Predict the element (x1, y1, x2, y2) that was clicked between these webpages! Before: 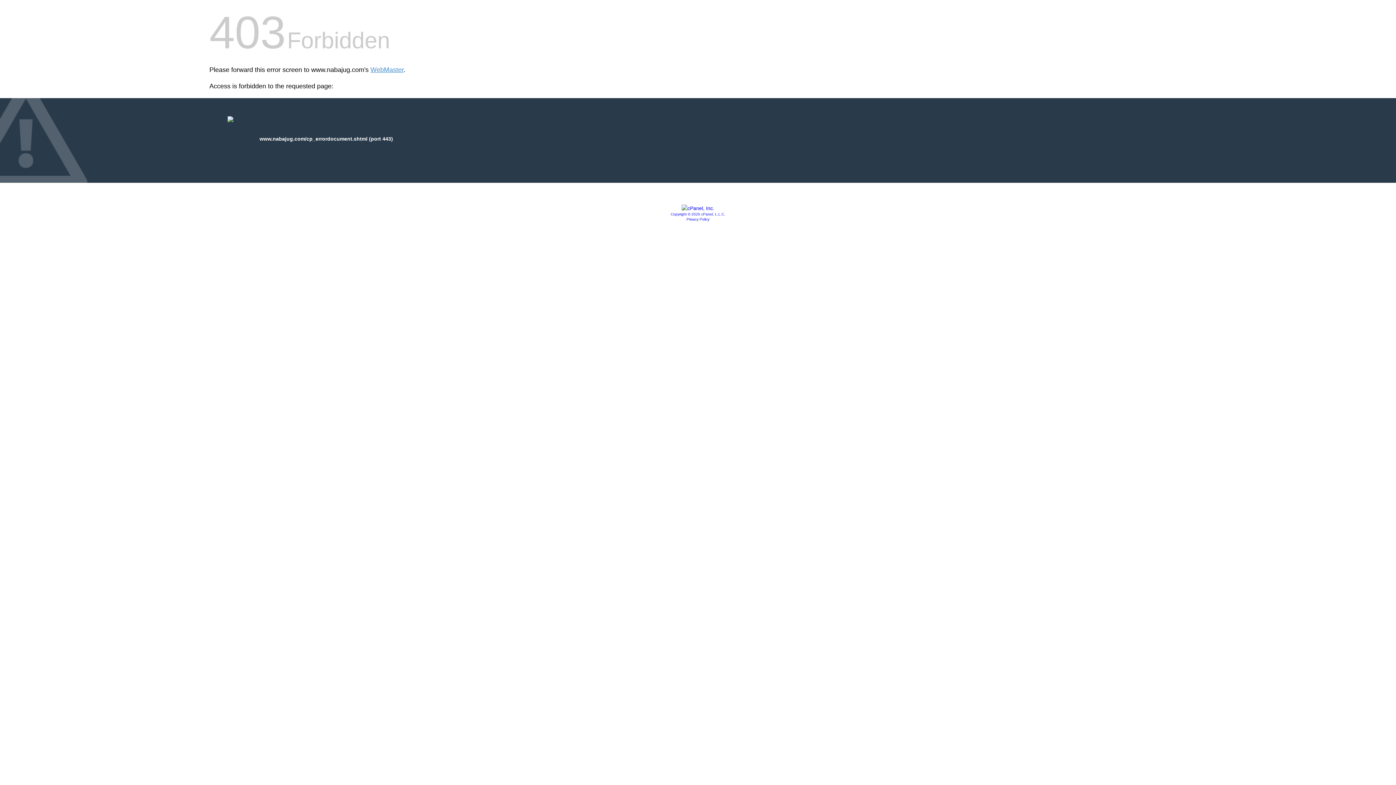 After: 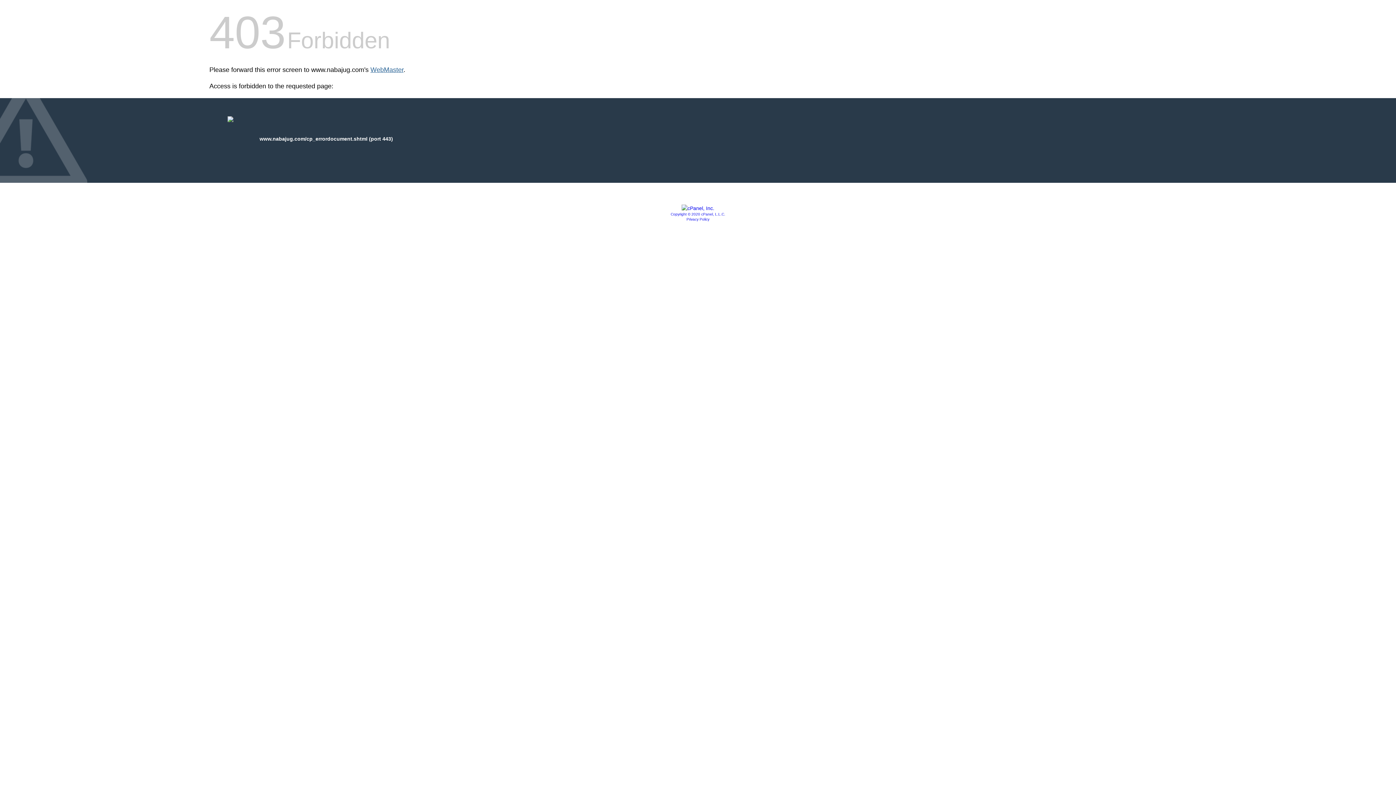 Action: bbox: (370, 66, 403, 73) label: WebMaster